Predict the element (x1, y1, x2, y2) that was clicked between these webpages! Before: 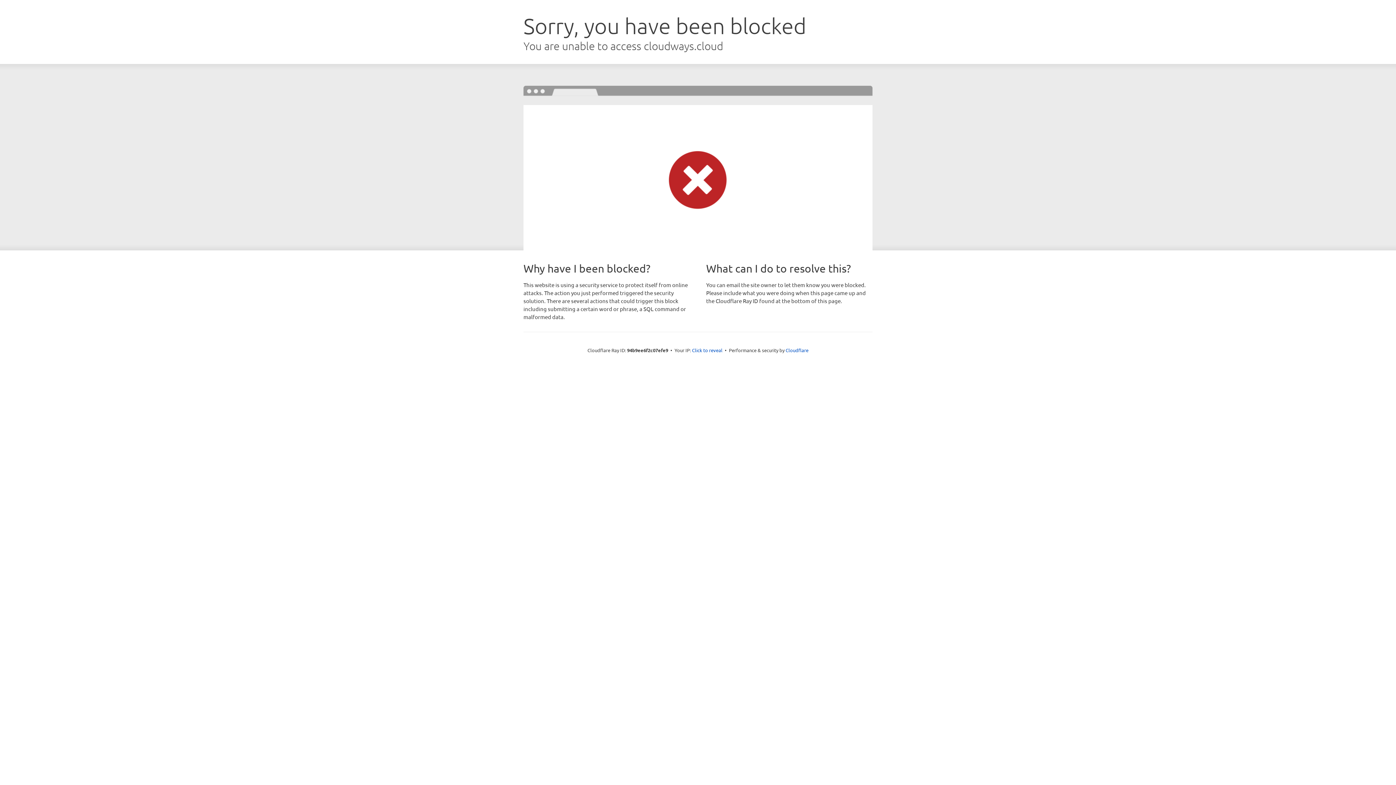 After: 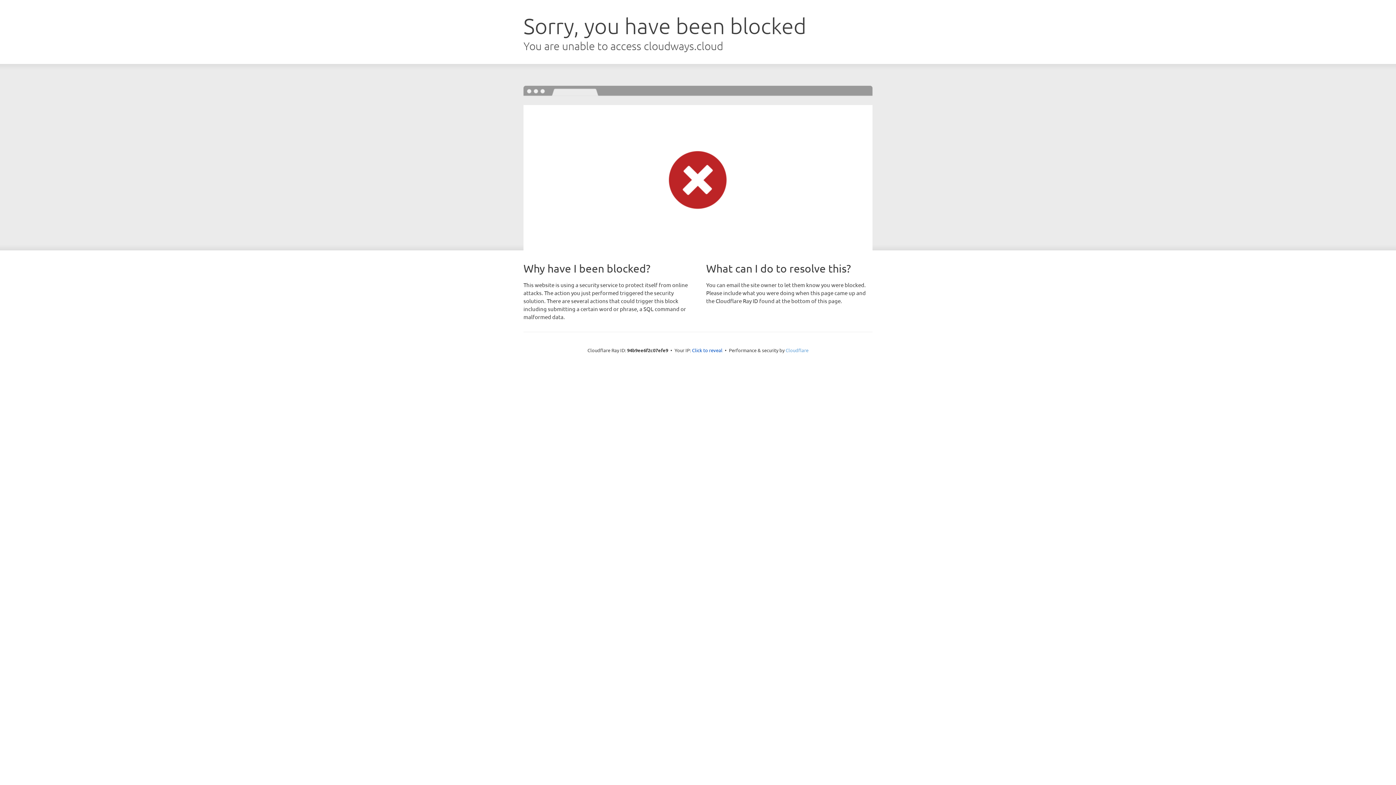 Action: label: Cloudflare bbox: (785, 347, 808, 353)